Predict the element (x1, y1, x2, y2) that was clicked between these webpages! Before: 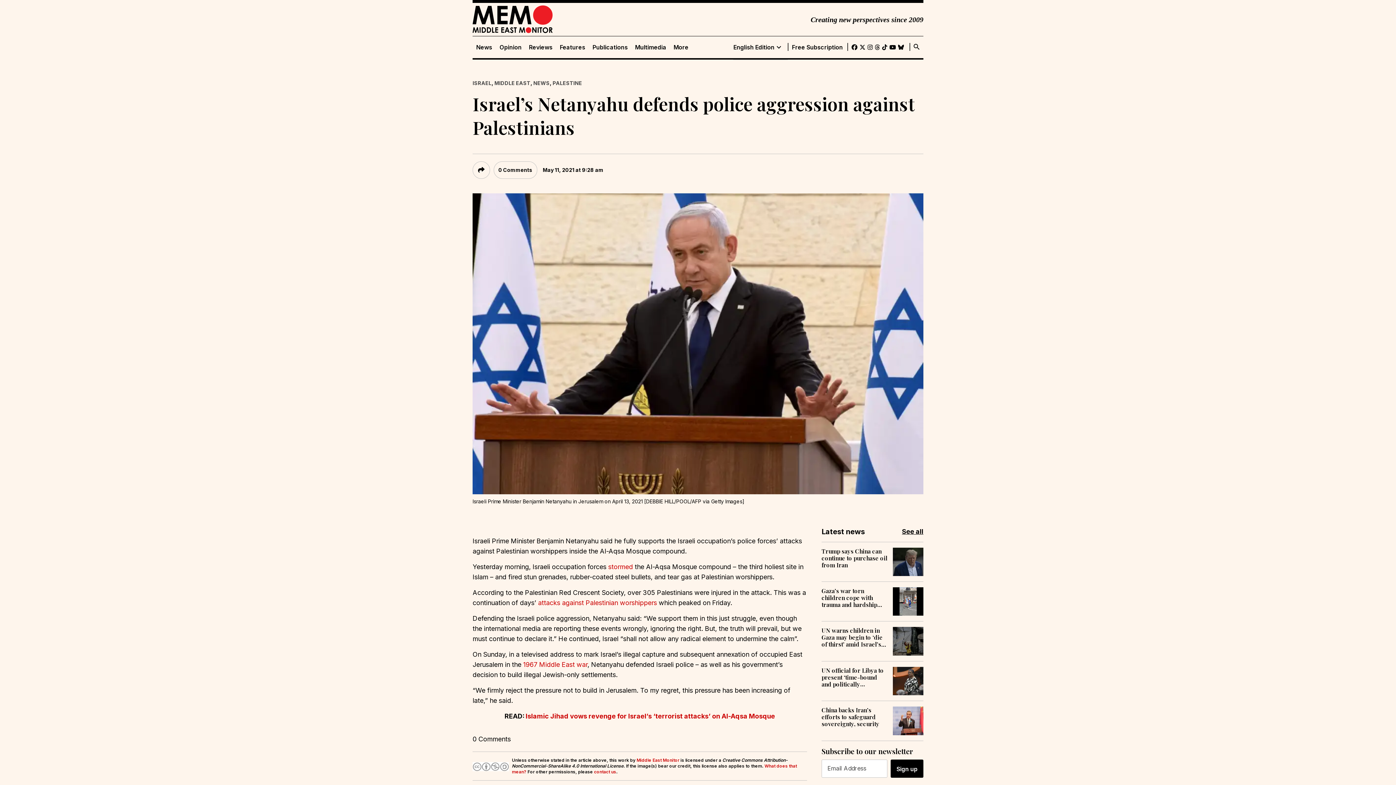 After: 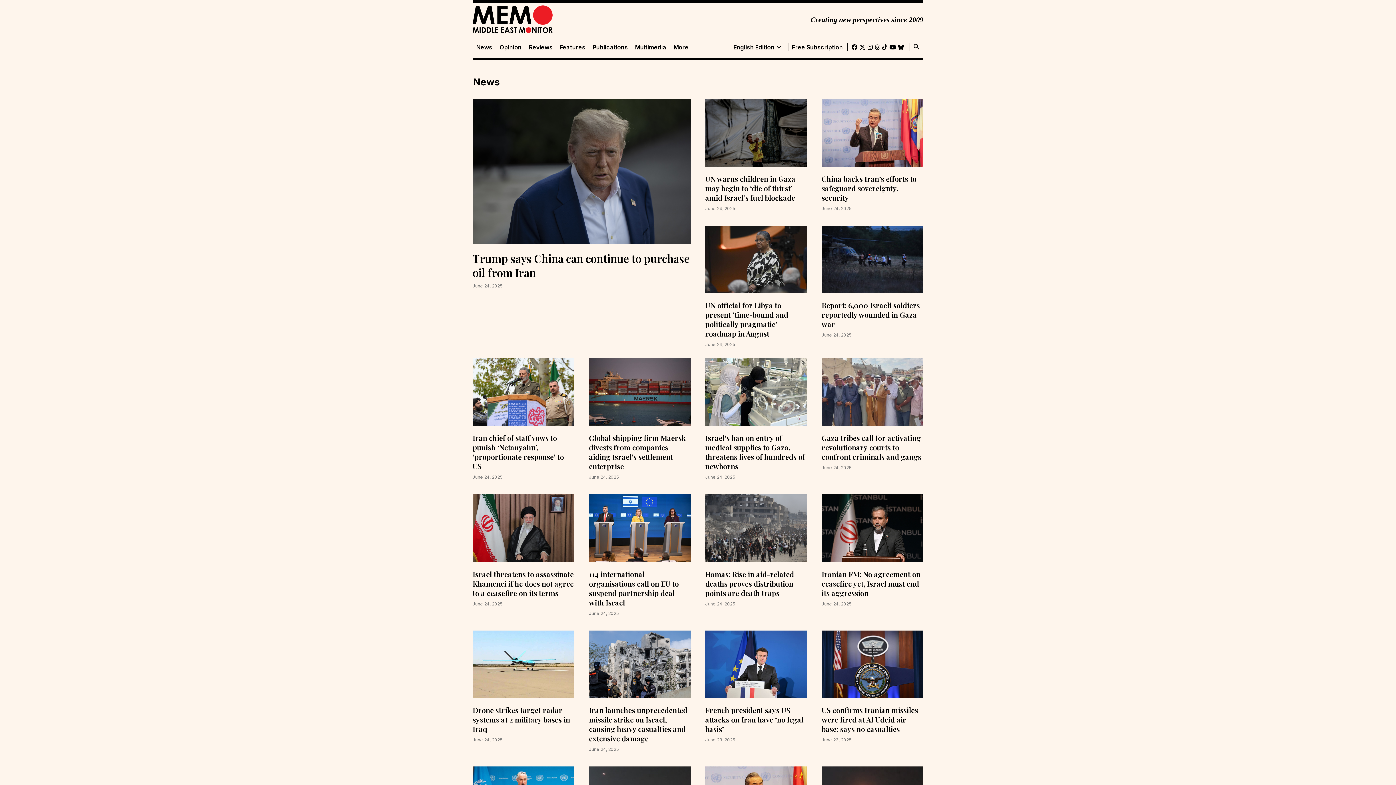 Action: bbox: (533, 80, 549, 86) label: NEWS